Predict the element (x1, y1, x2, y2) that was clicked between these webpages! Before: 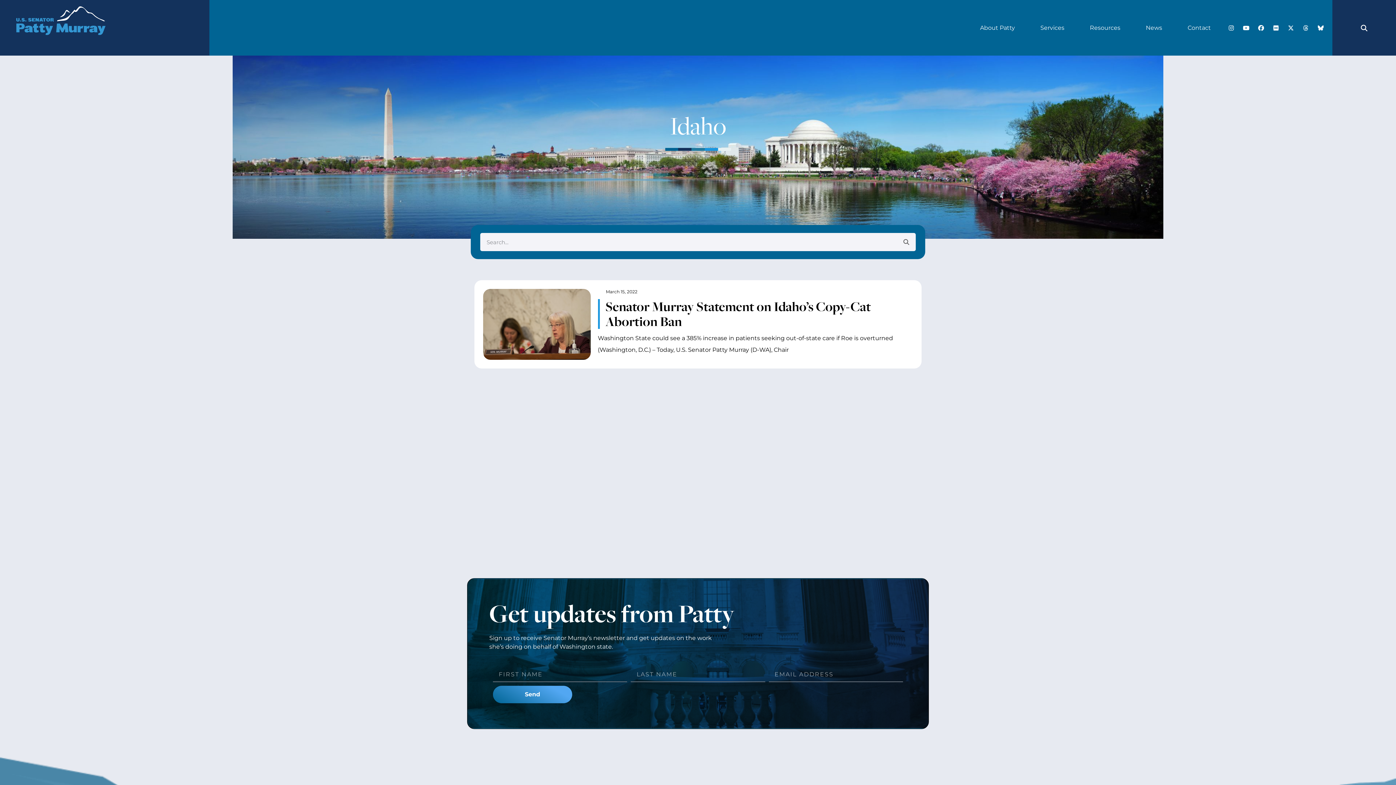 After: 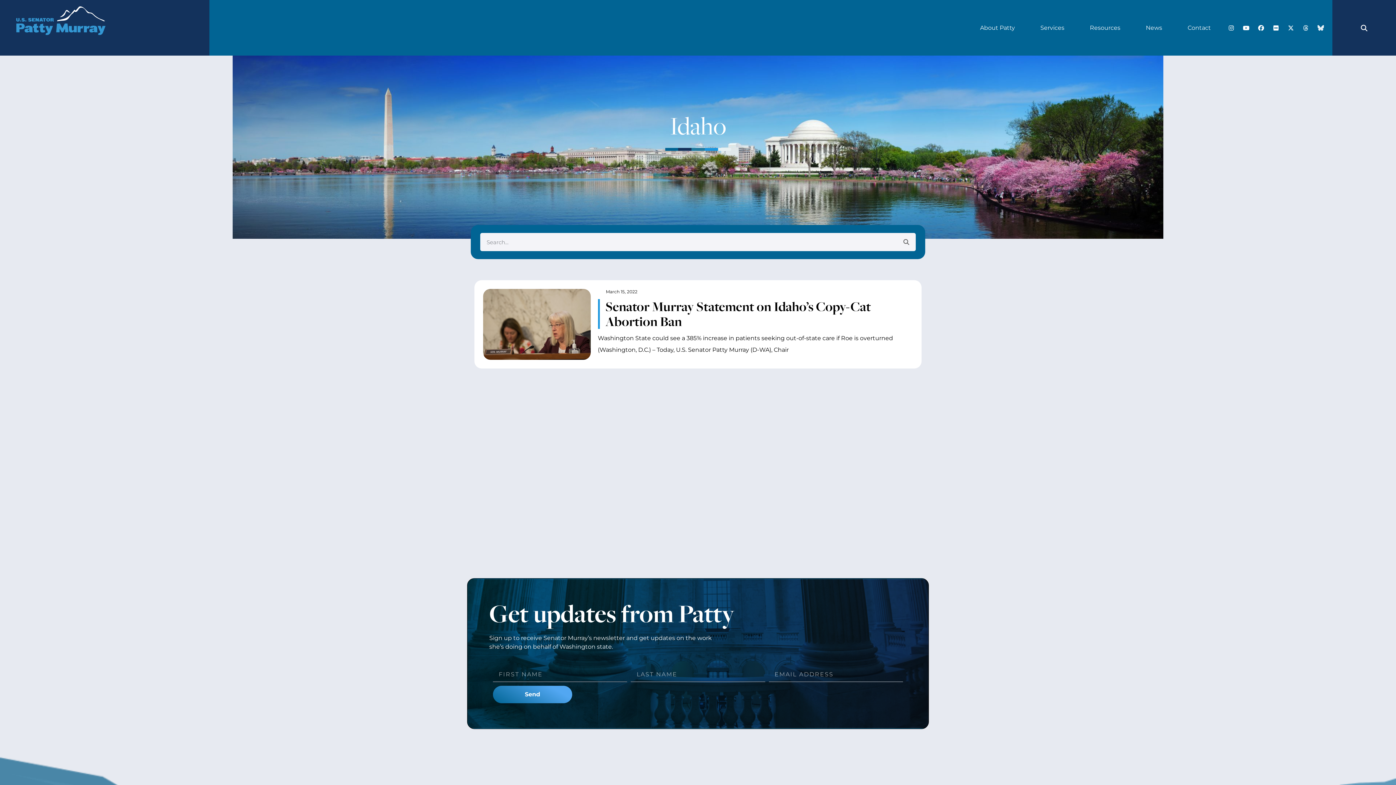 Action: bbox: (1315, 22, 1326, 33) label: Icon-bluesky-brands-solid